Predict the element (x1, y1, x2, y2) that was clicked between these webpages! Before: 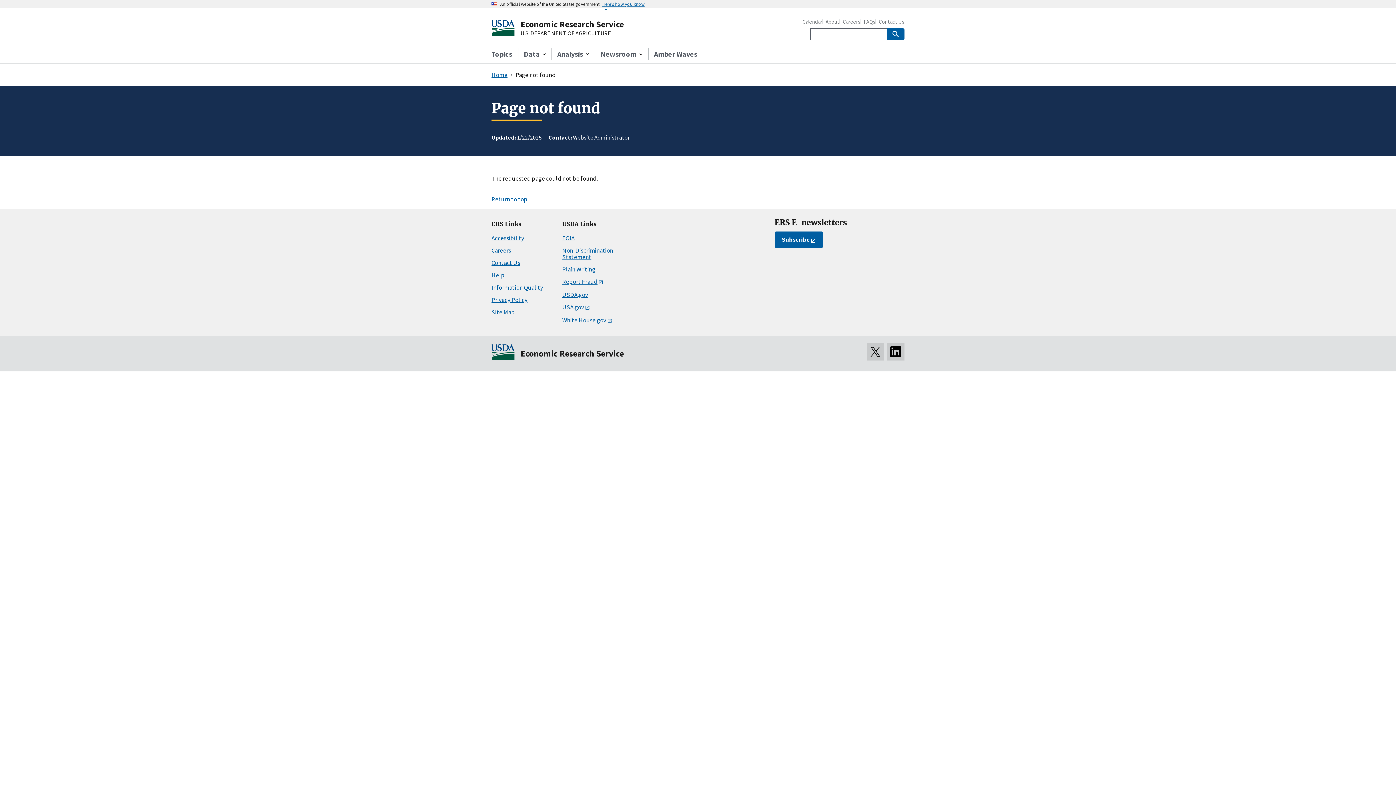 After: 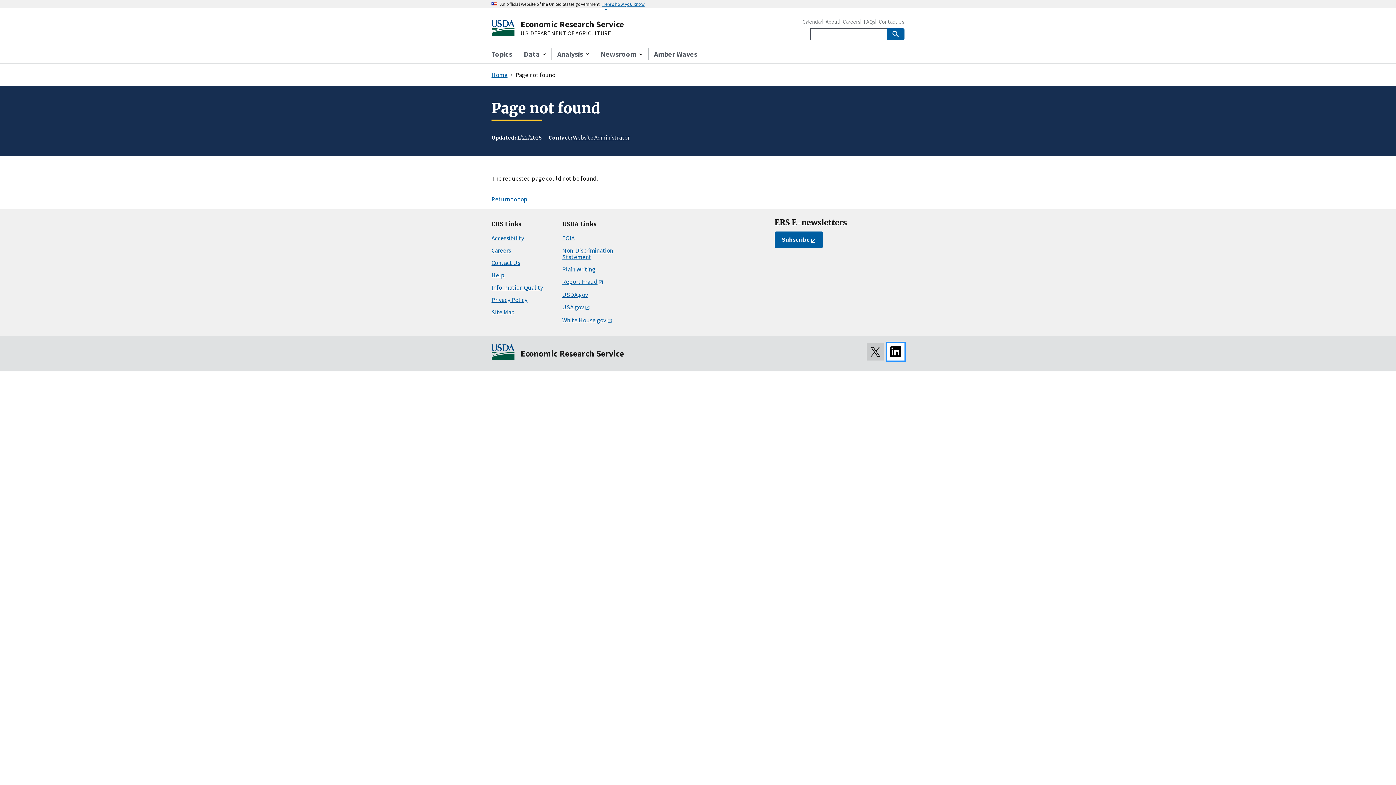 Action: bbox: (887, 343, 904, 360)